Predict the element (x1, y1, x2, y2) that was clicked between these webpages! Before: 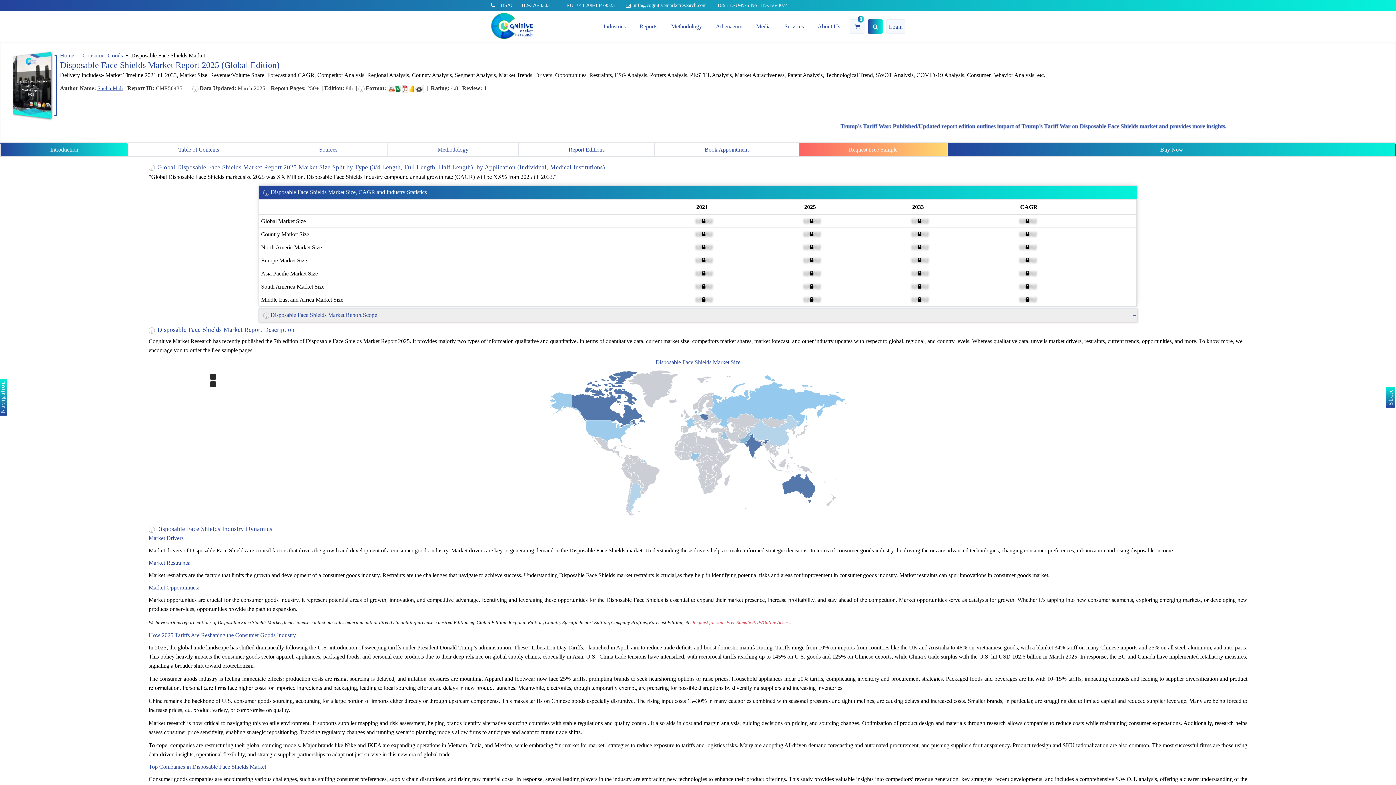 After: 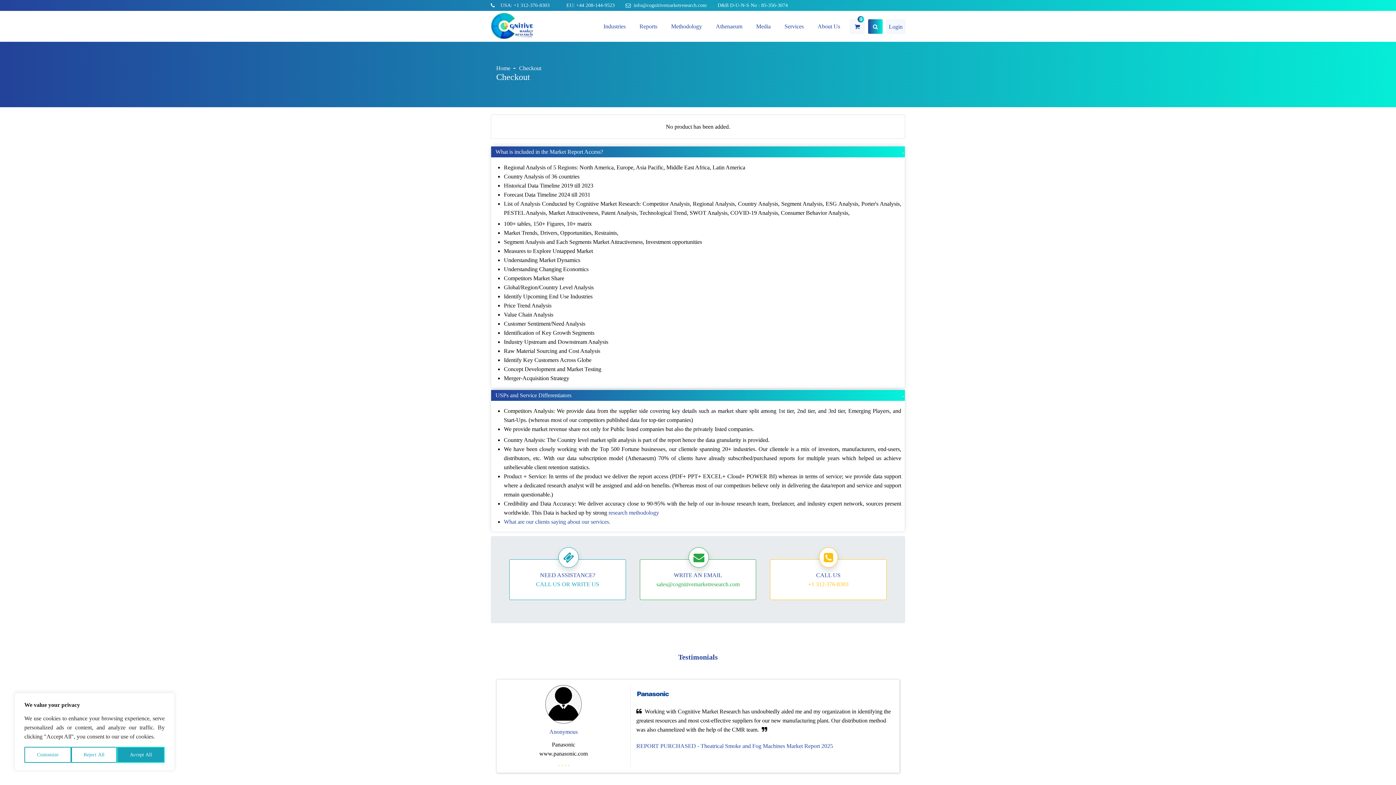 Action: bbox: (850, 19, 864, 33) label: 0